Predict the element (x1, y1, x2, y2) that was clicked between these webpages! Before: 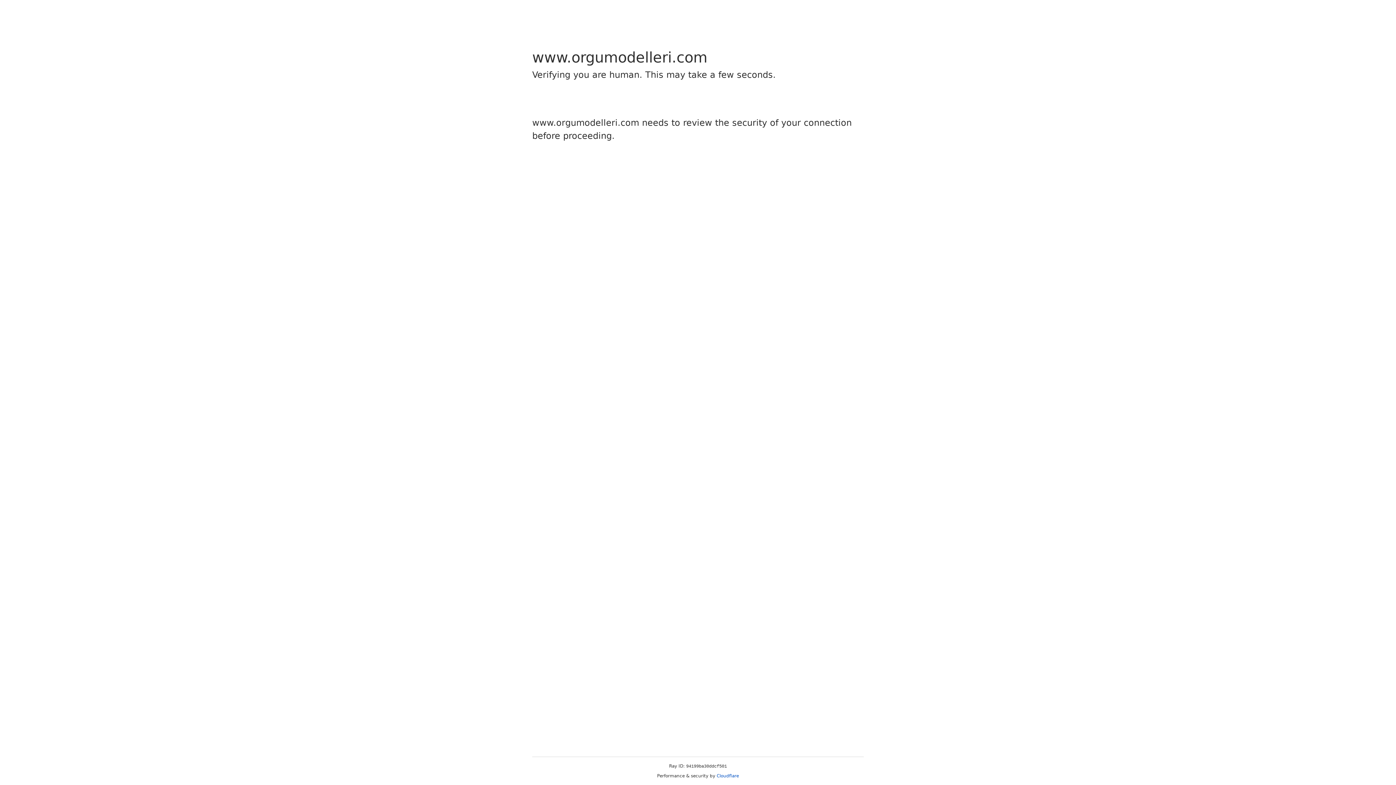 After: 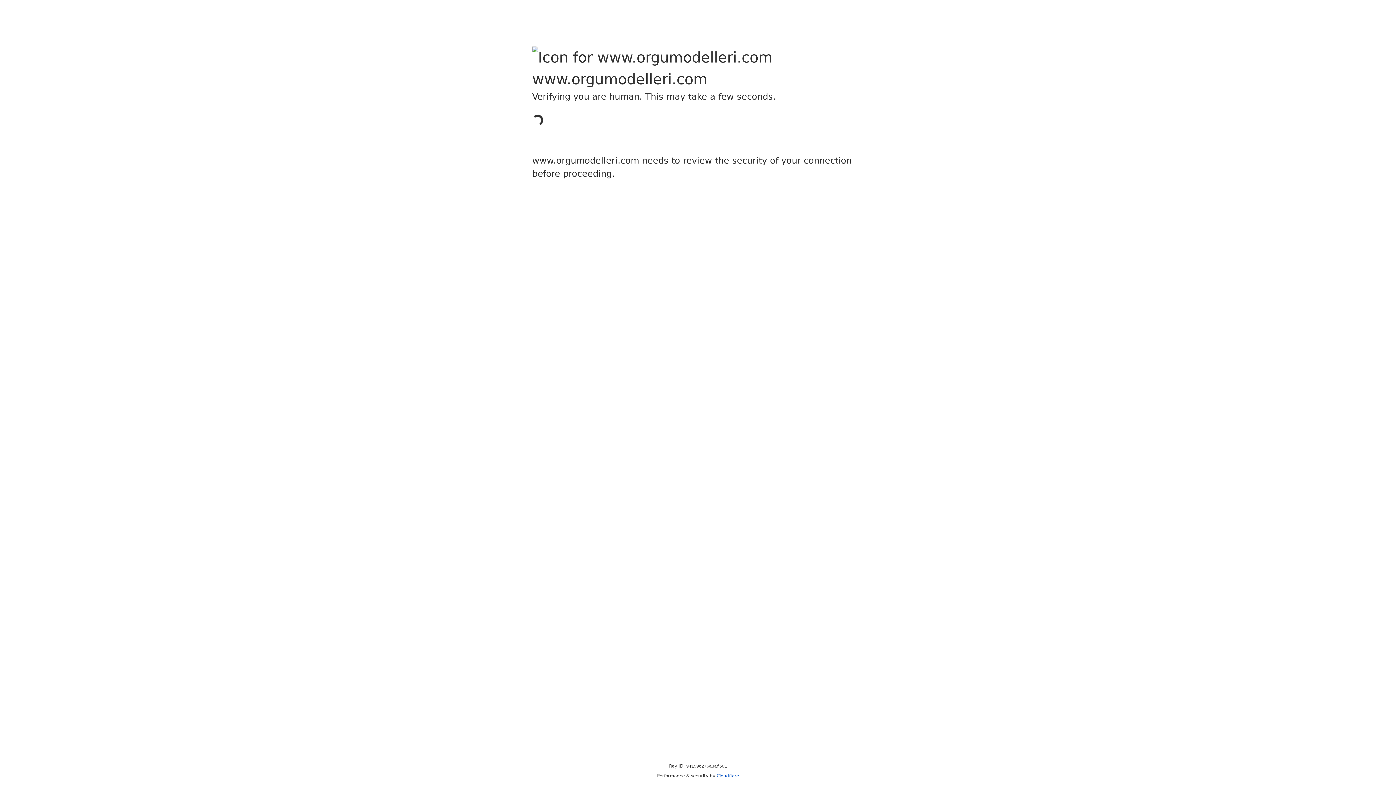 Action: bbox: (716, 773, 739, 778) label: Cloudflare